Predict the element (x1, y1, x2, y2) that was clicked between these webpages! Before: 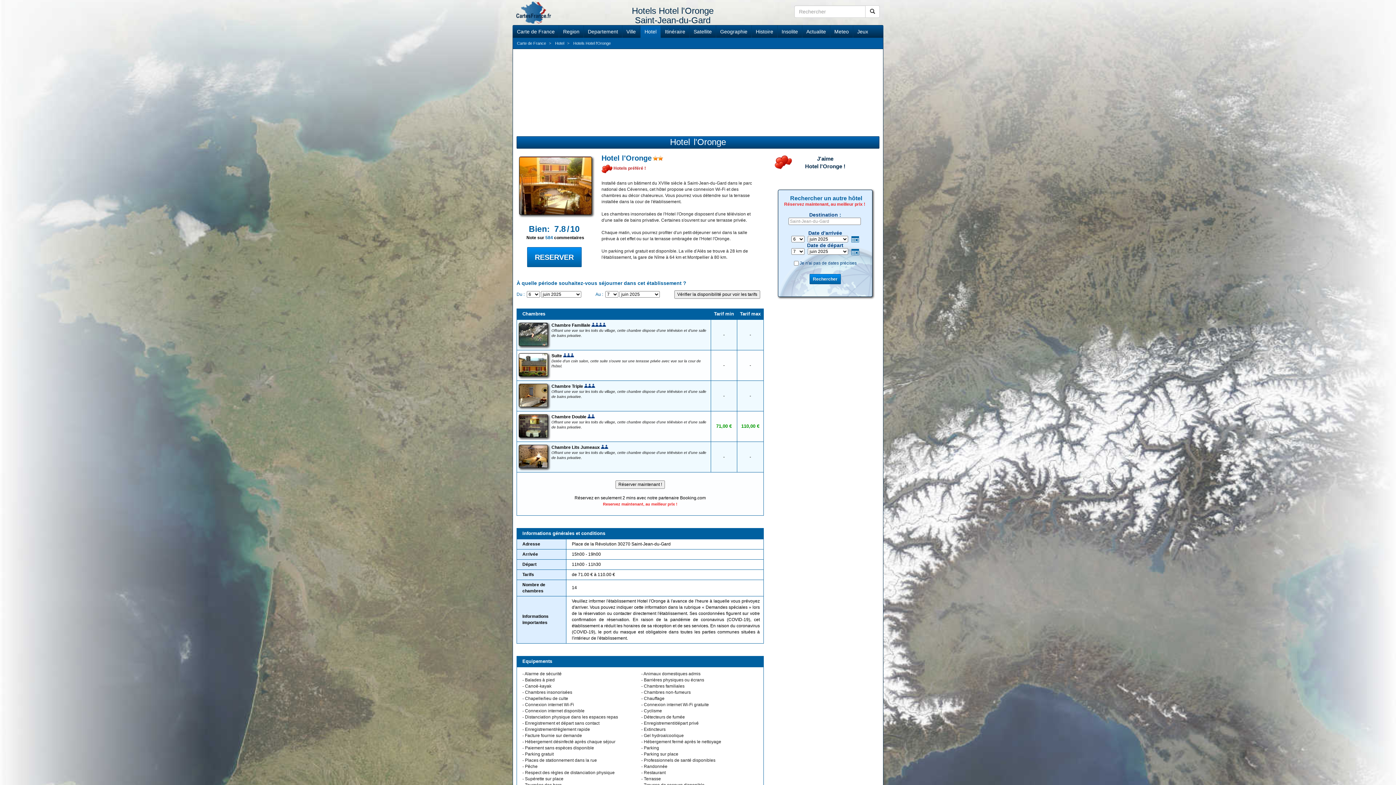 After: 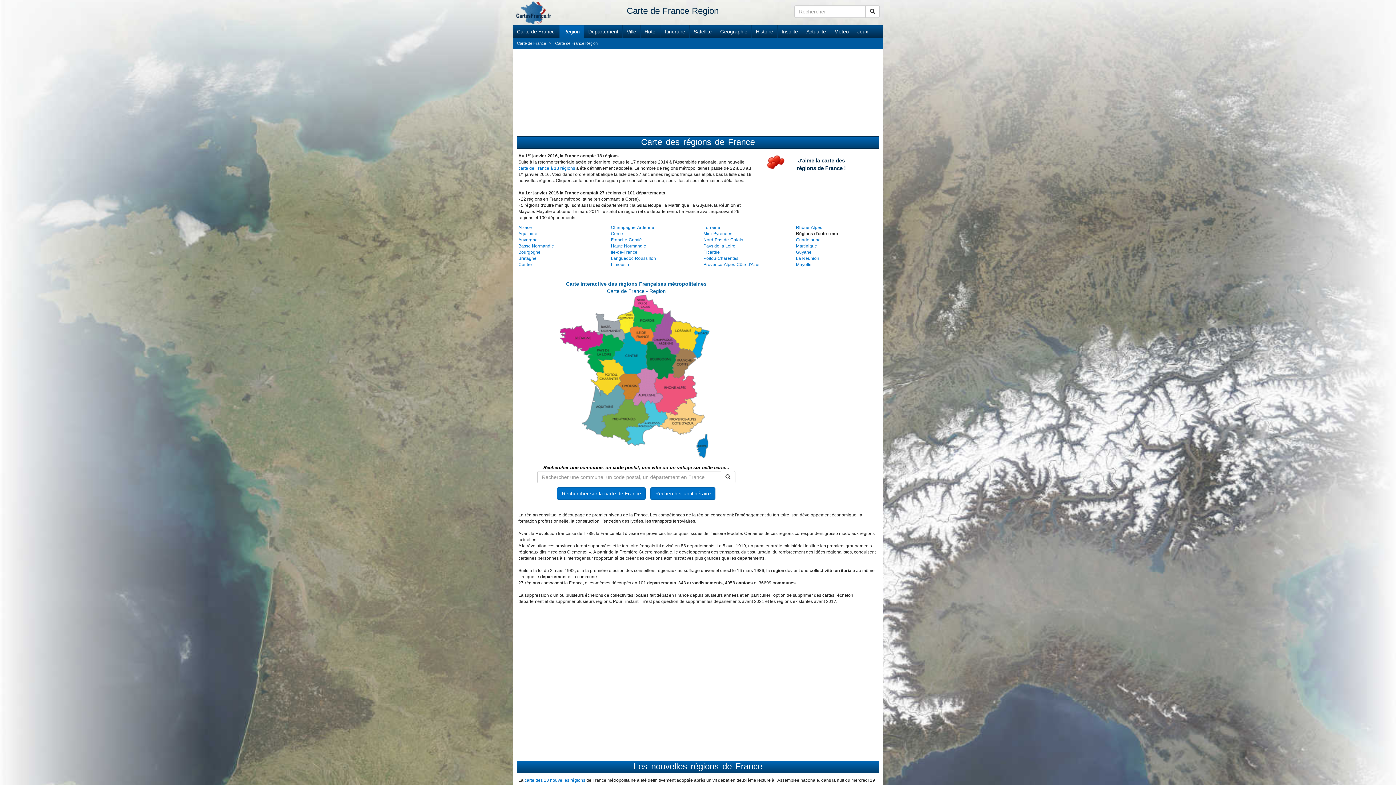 Action: bbox: (559, 25, 584, 37) label: Region